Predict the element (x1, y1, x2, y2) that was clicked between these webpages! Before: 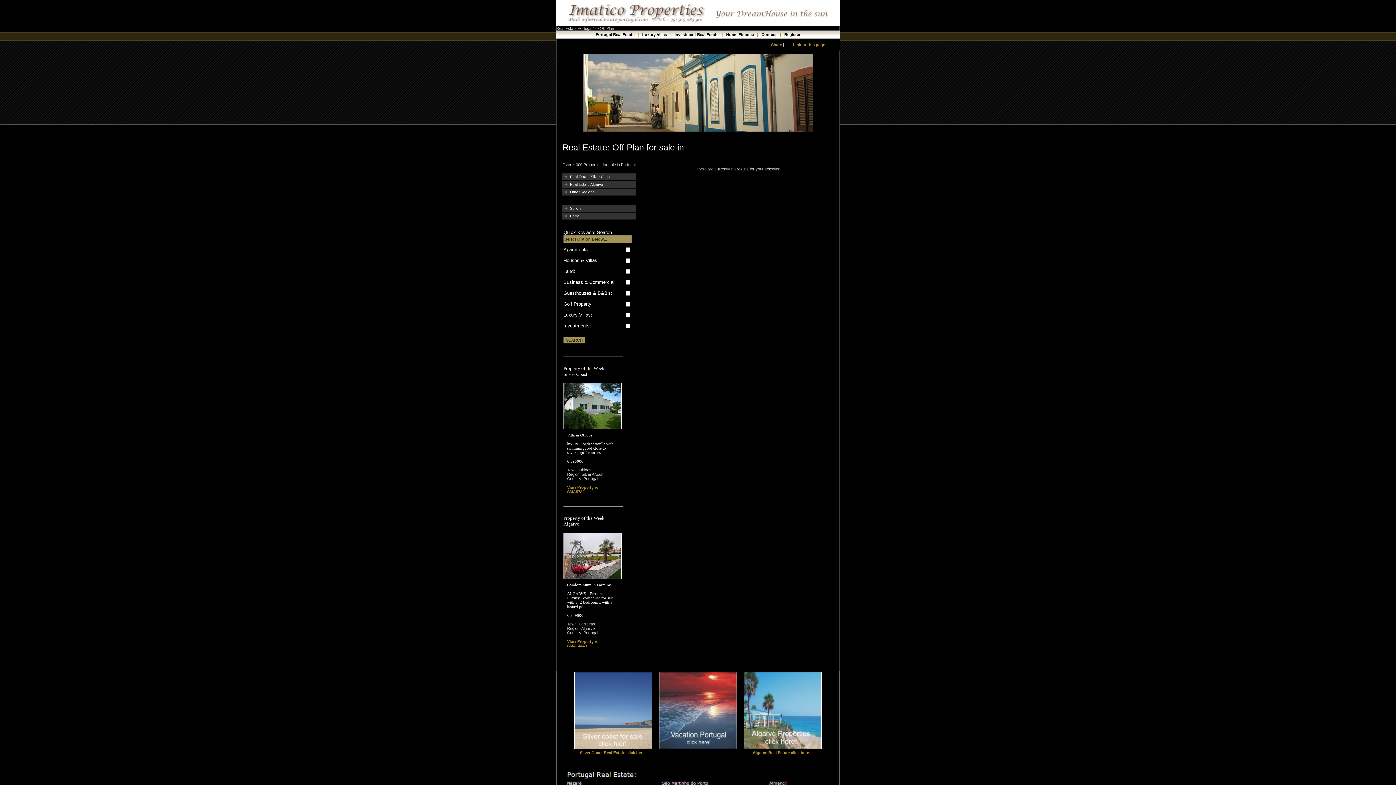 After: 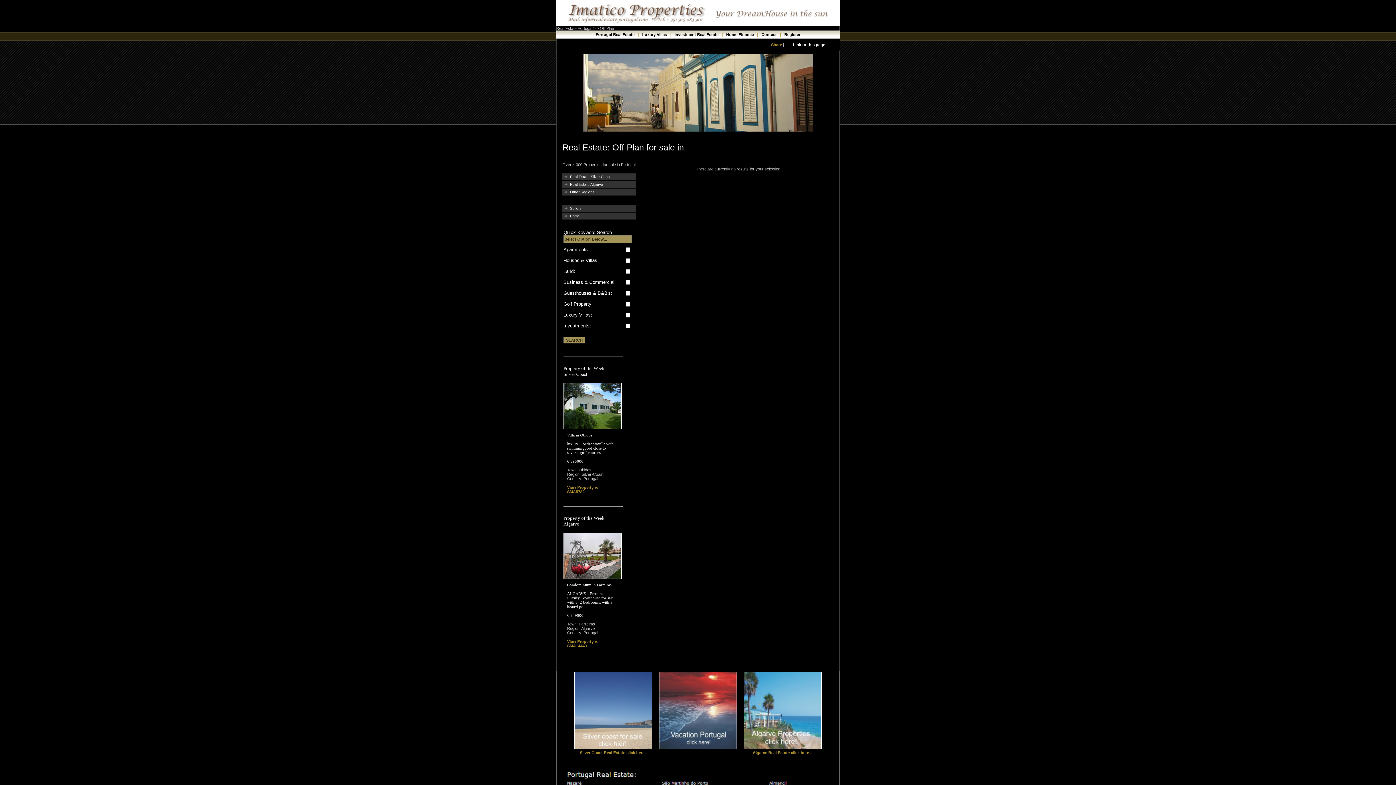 Action: label: Link to this page bbox: (793, 42, 825, 46)